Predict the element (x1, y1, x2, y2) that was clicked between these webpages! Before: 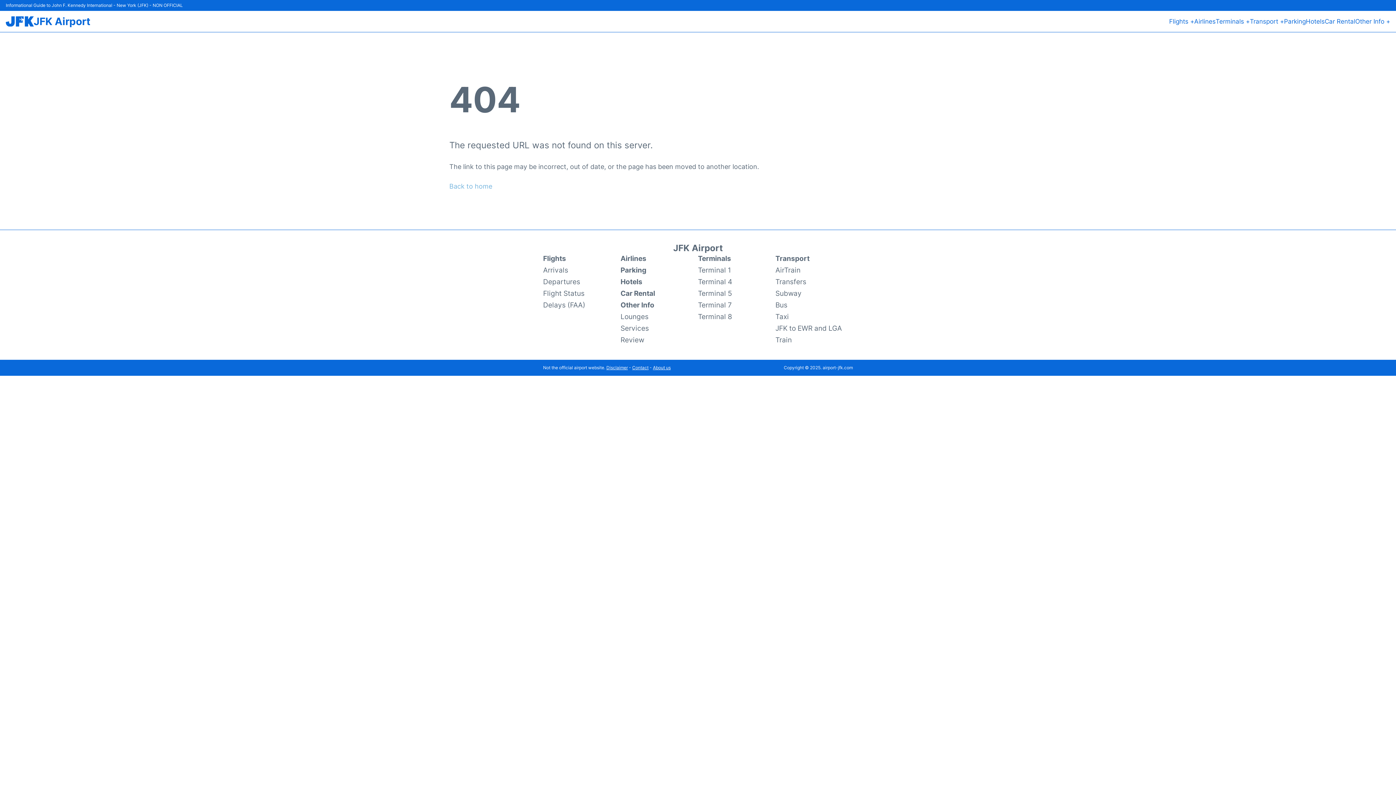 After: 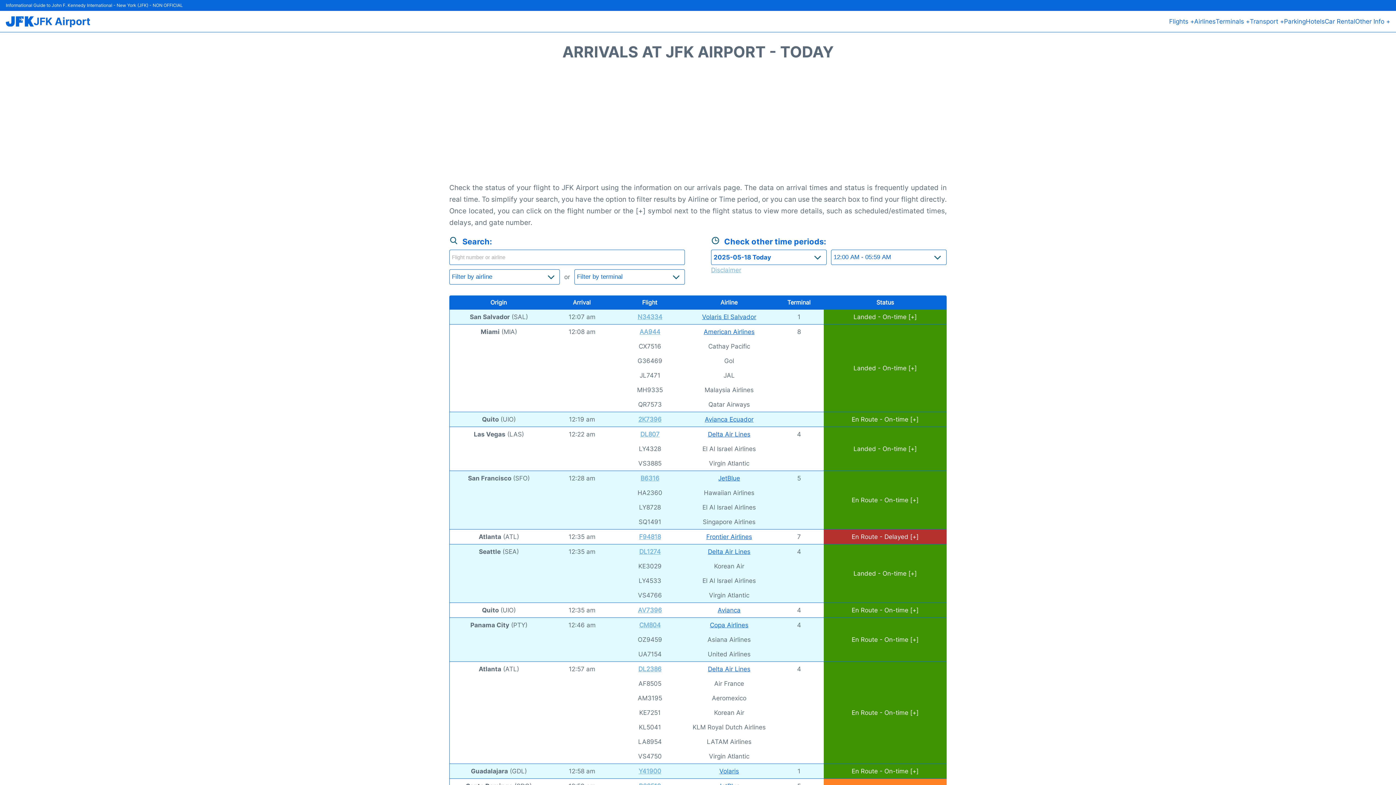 Action: label: Arrivals bbox: (543, 264, 568, 276)